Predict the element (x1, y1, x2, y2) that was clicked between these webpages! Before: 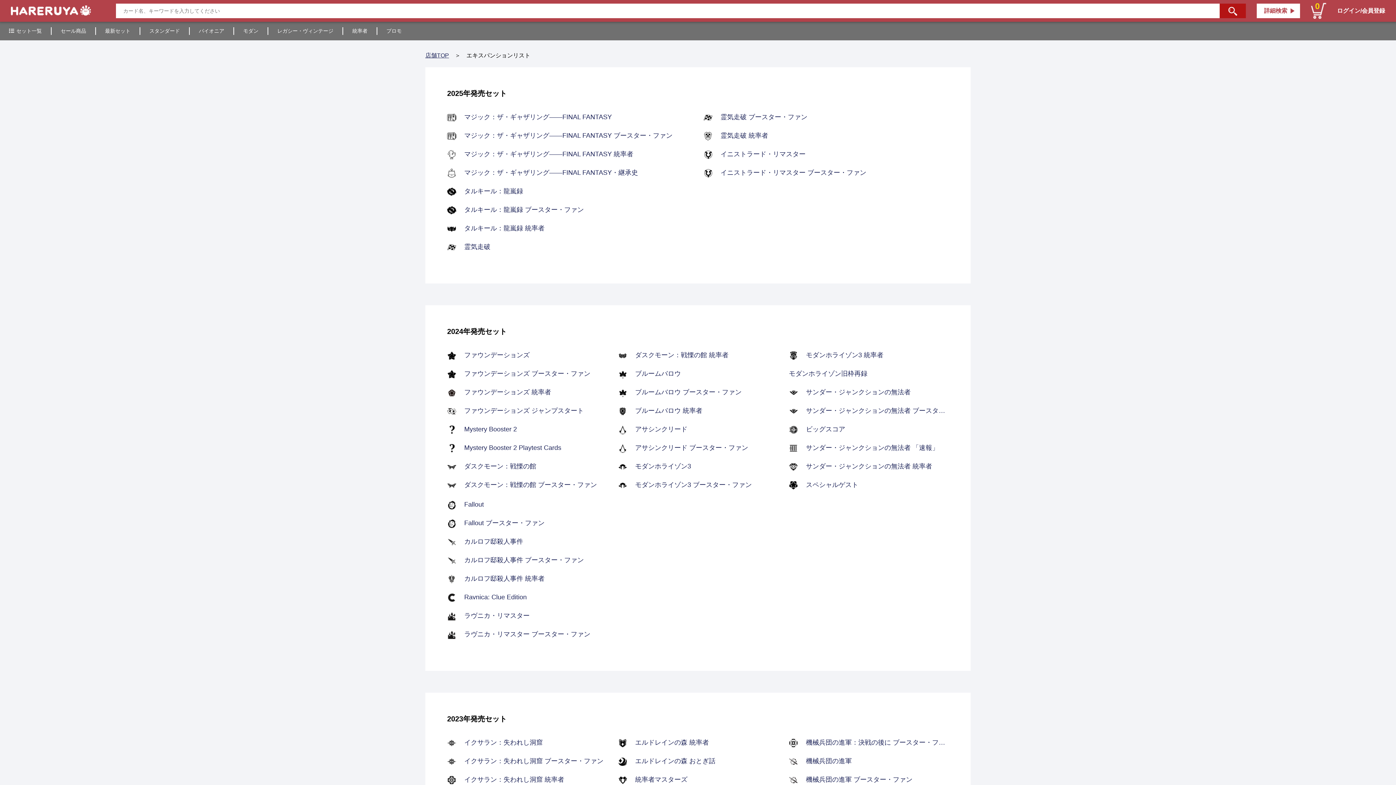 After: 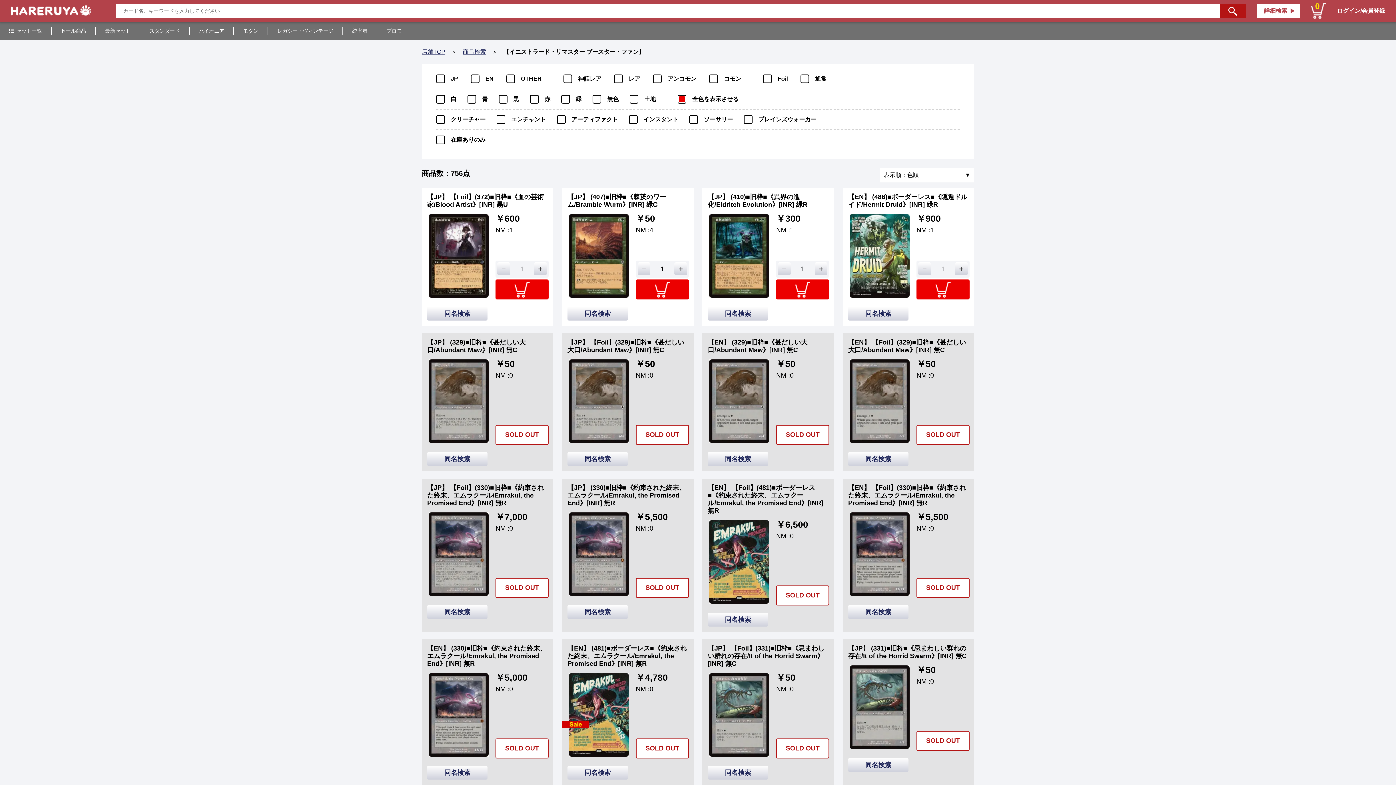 Action: bbox: (703, 168, 949, 177) label:  イニストラード・リマスター ブースター・ファン